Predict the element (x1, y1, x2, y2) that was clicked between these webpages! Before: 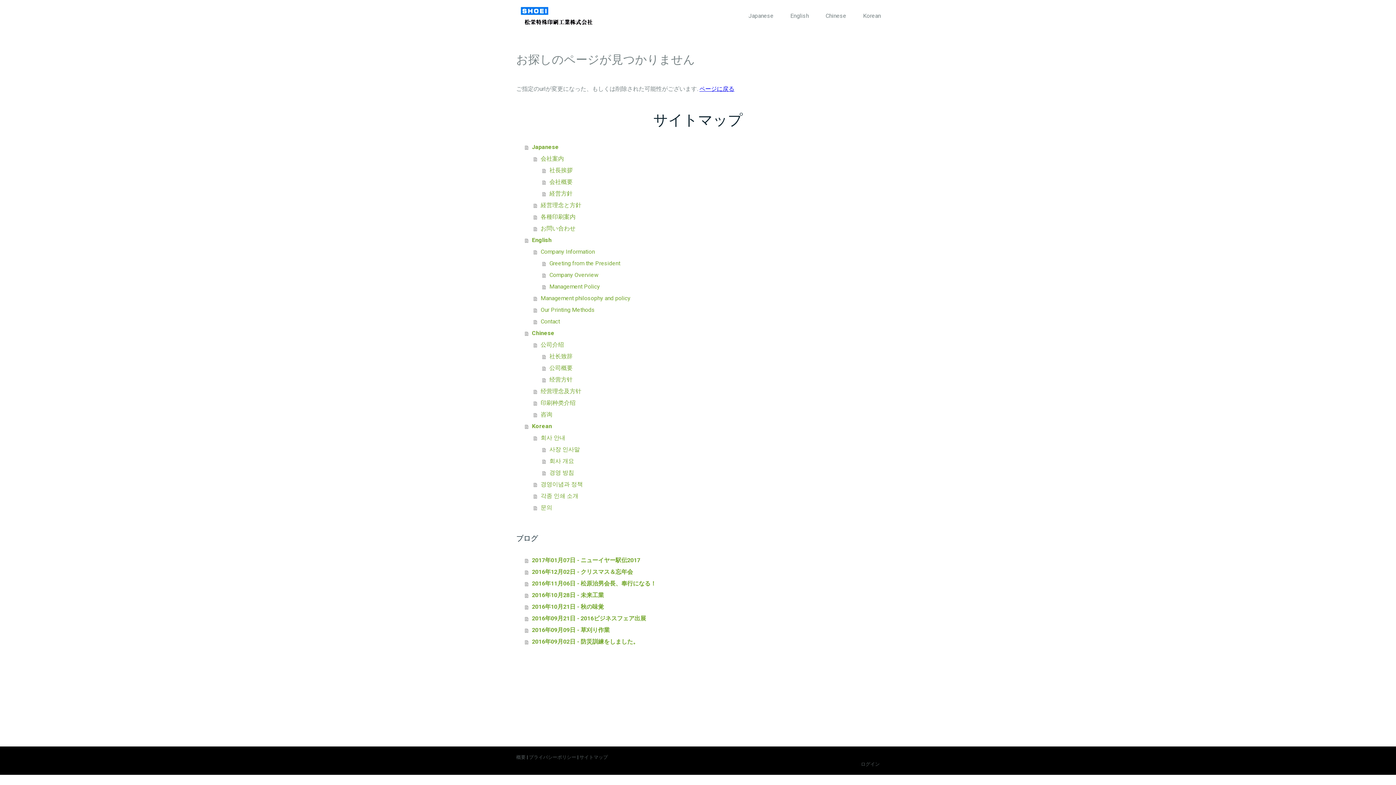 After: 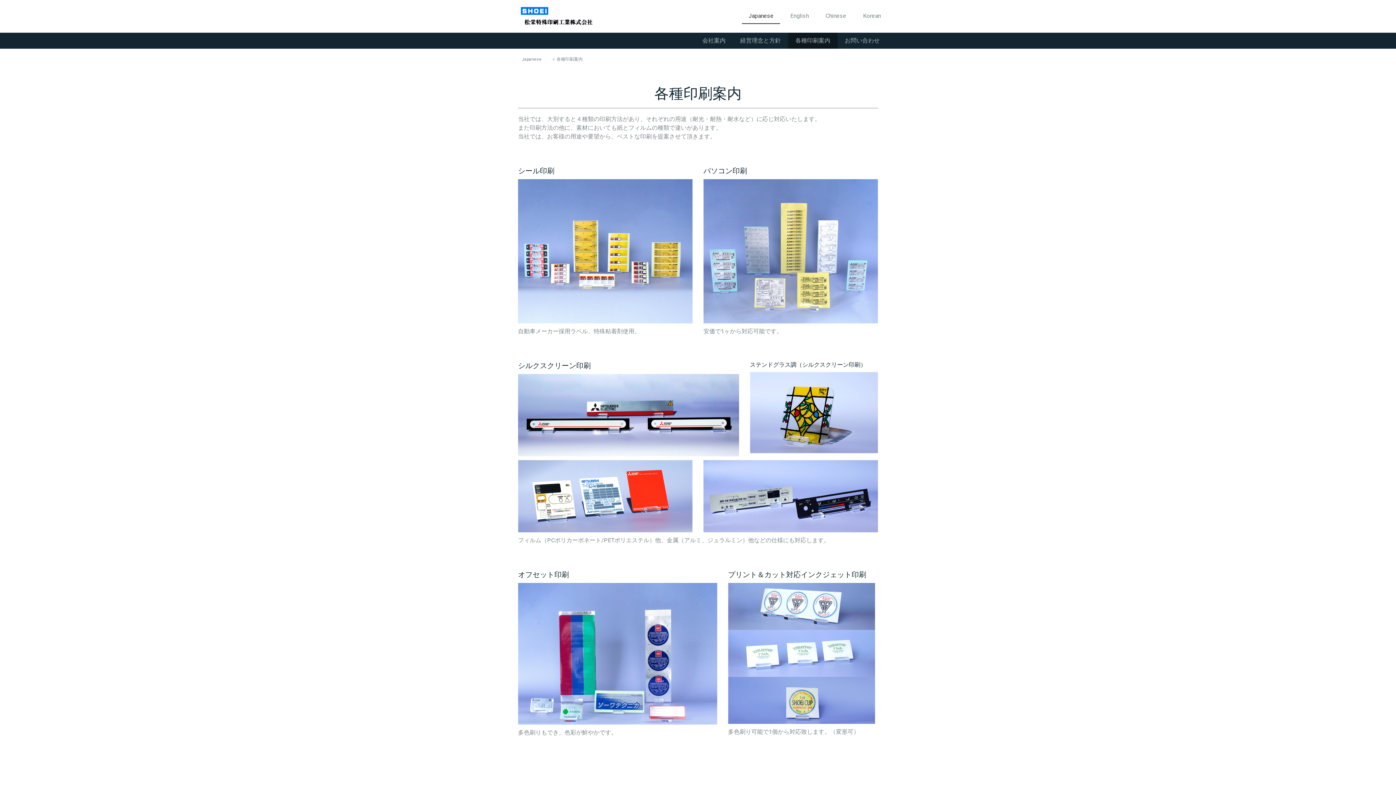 Action: bbox: (533, 211, 880, 223) label: 各種印刷案内